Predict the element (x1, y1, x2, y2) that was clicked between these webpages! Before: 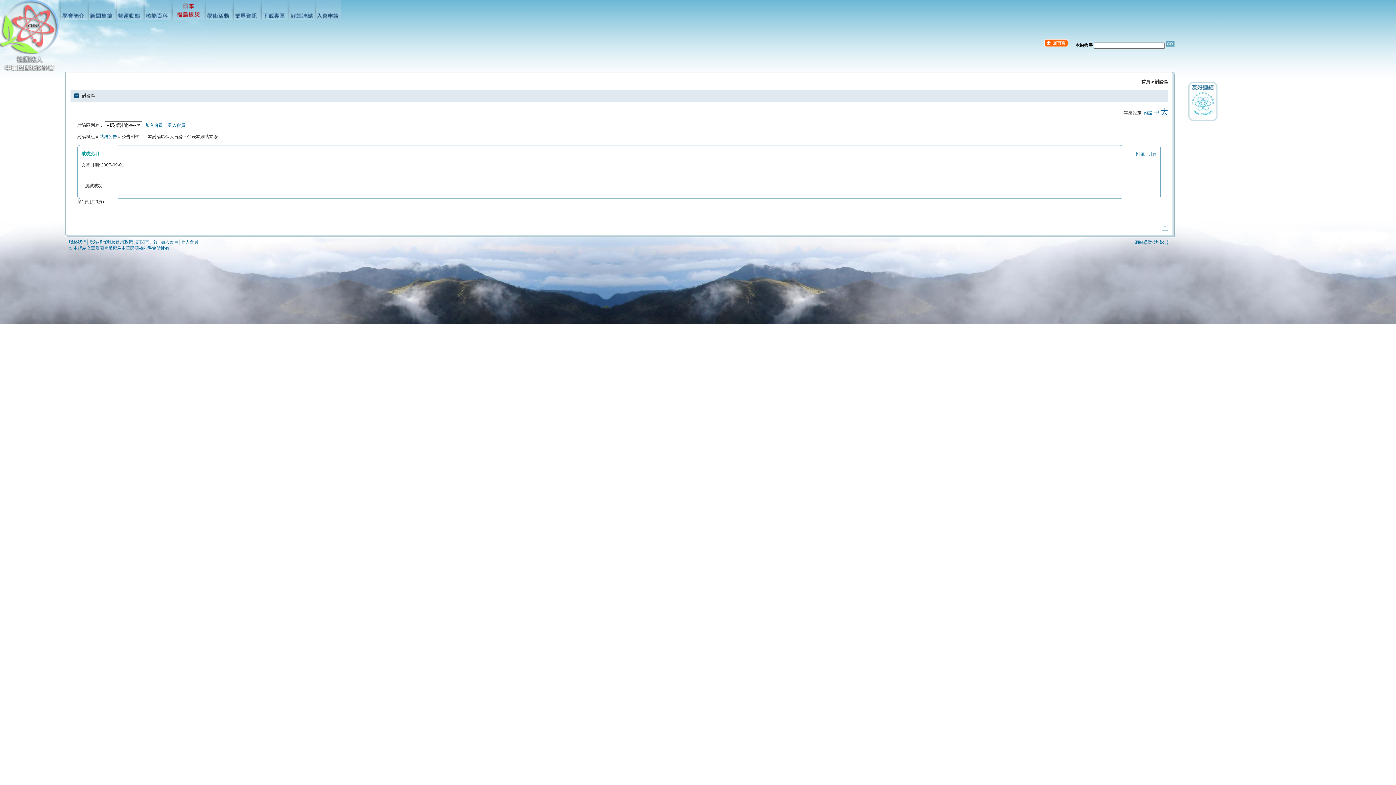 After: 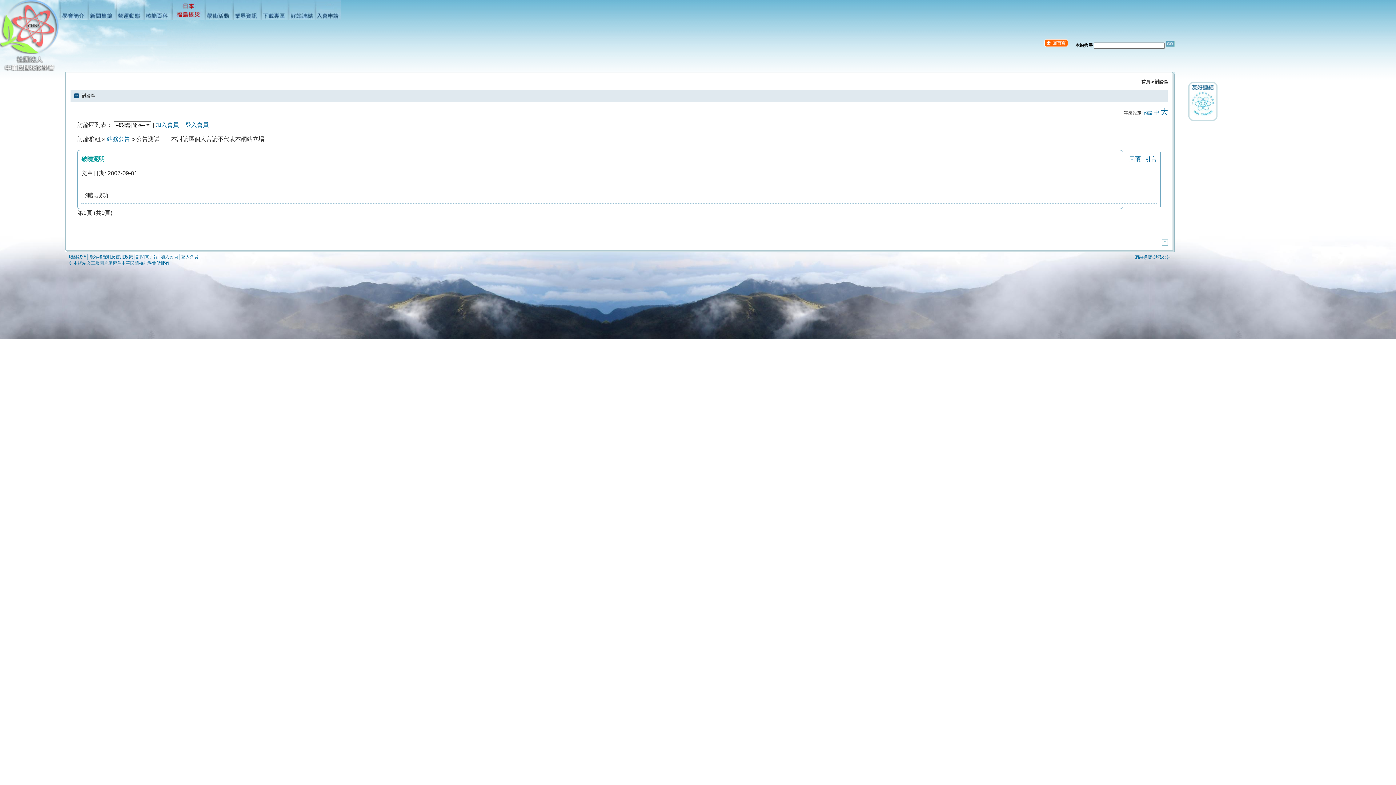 Action: label: 中 bbox: (1153, 109, 1159, 115)